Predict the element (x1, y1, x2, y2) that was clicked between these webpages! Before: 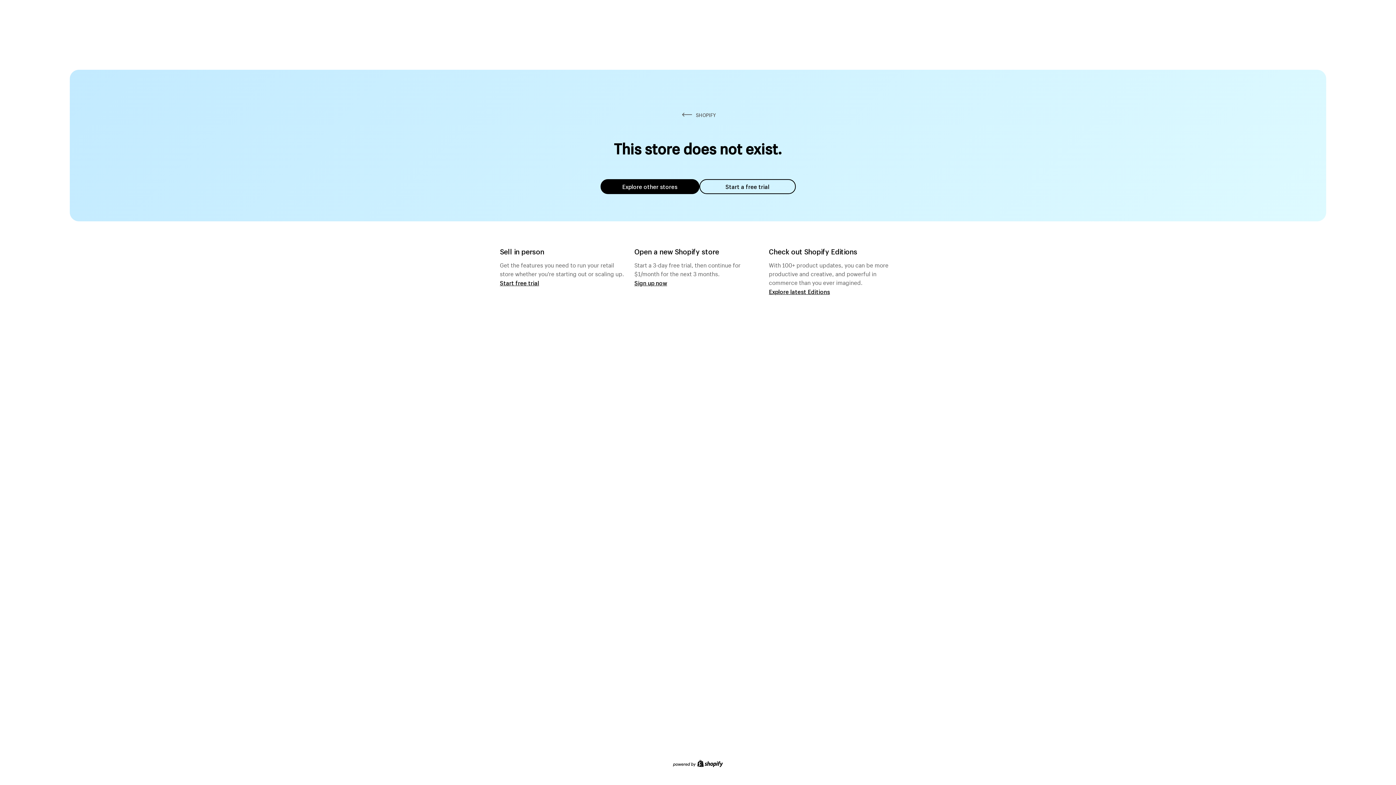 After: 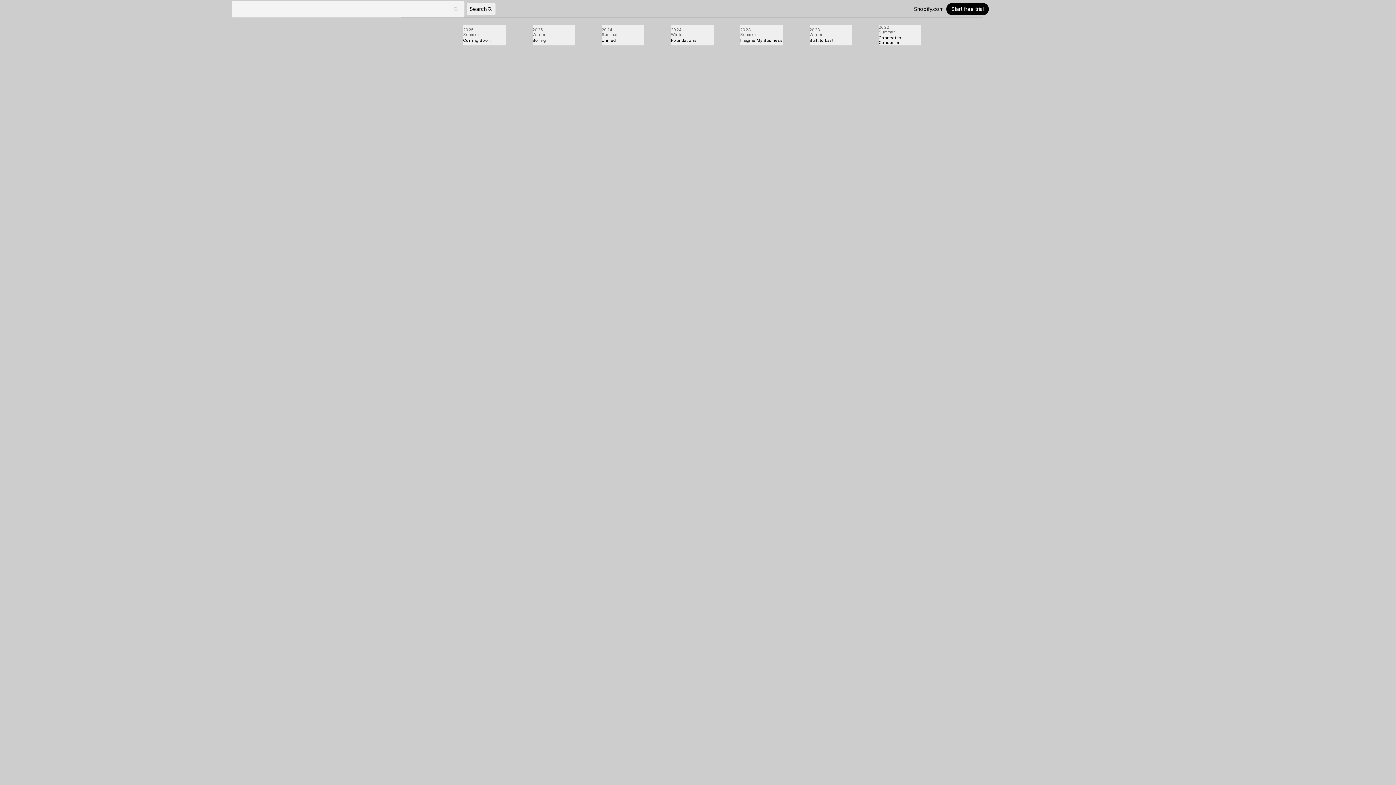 Action: label: Explore latest Editions bbox: (769, 287, 830, 295)